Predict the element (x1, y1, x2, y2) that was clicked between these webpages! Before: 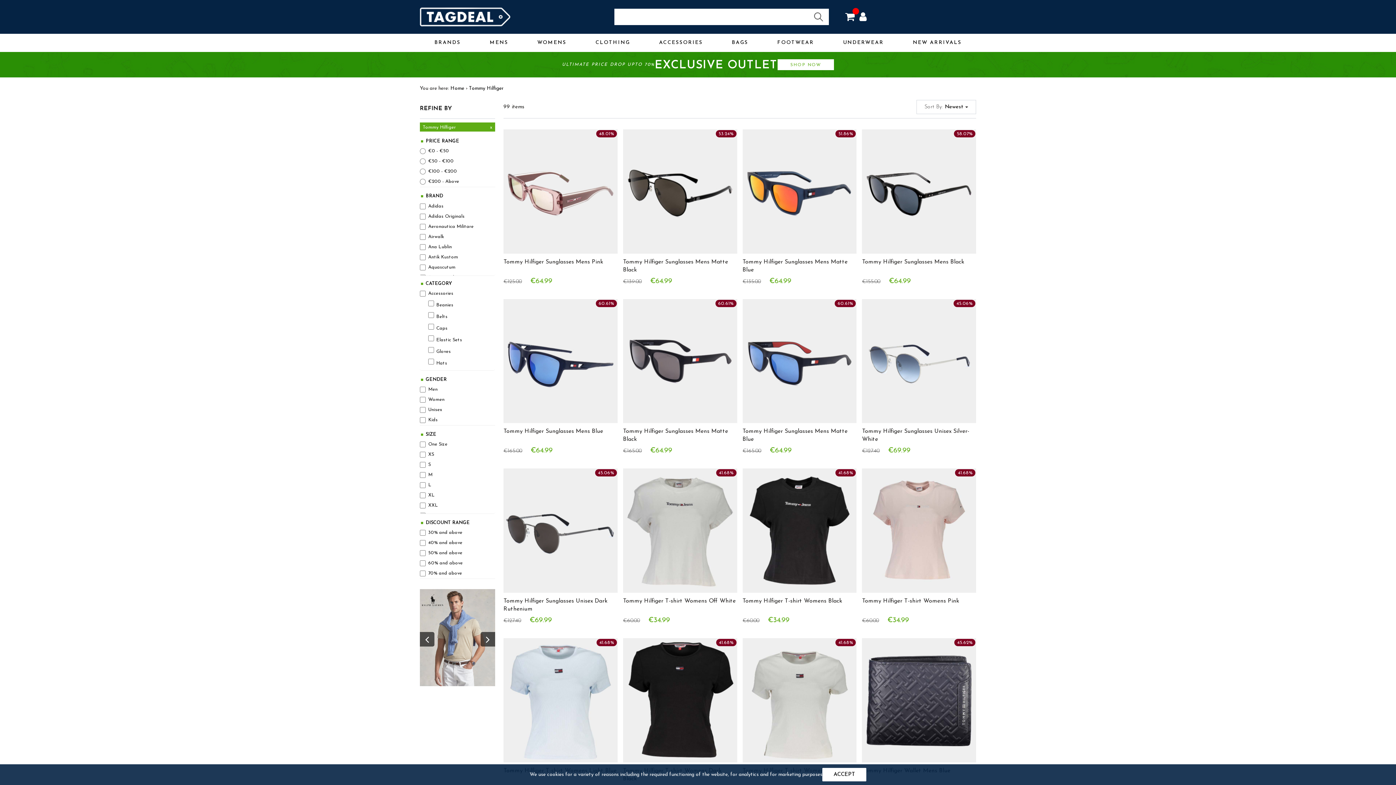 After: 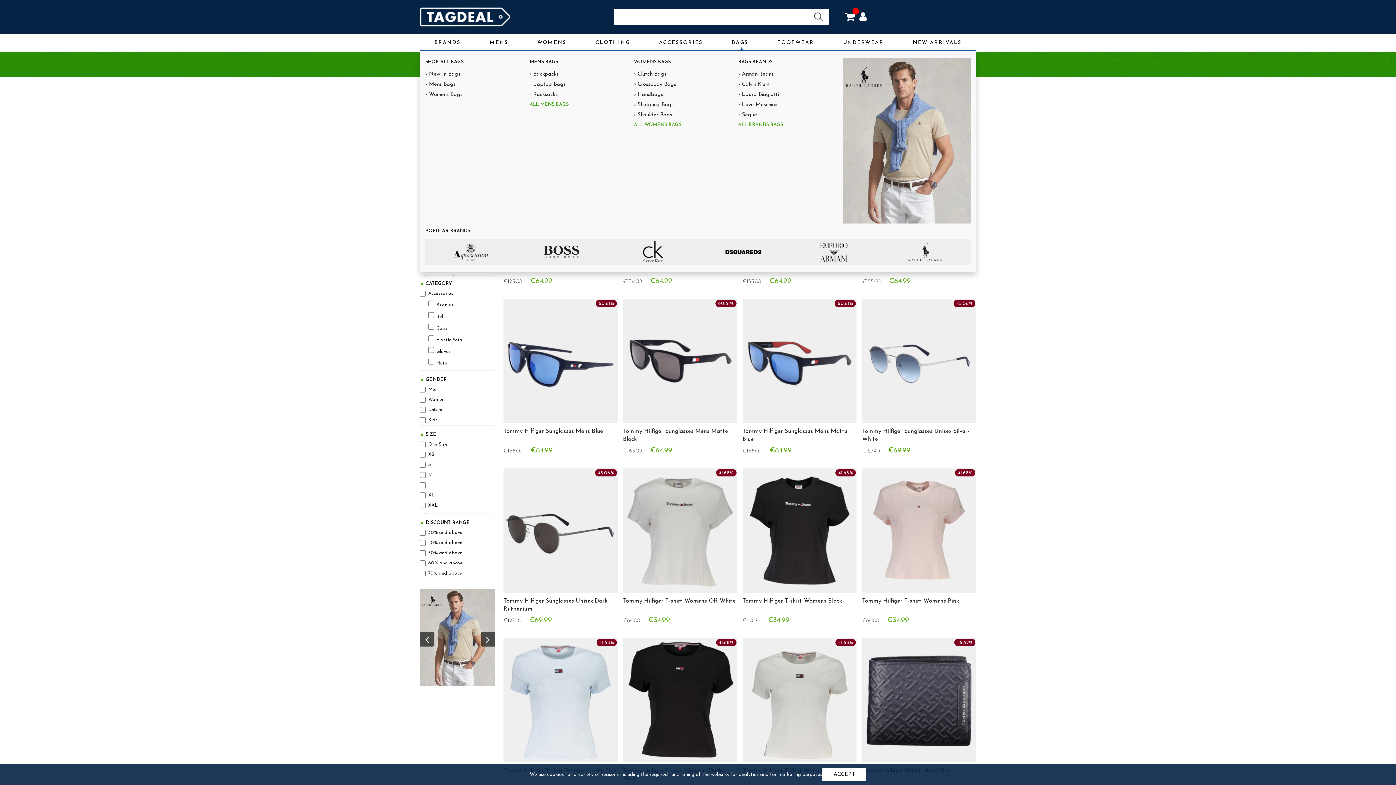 Action: bbox: (729, 33, 750, 52) label: BAGS